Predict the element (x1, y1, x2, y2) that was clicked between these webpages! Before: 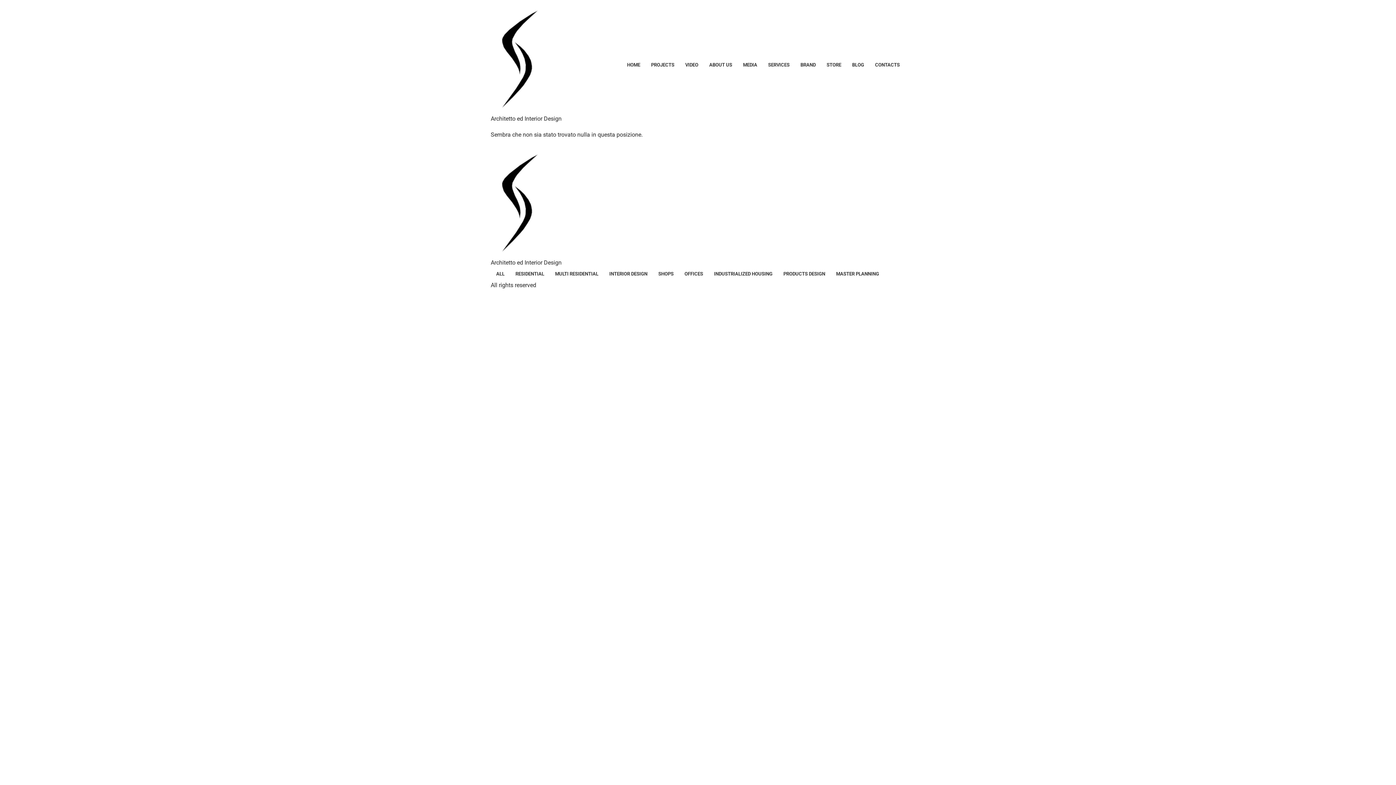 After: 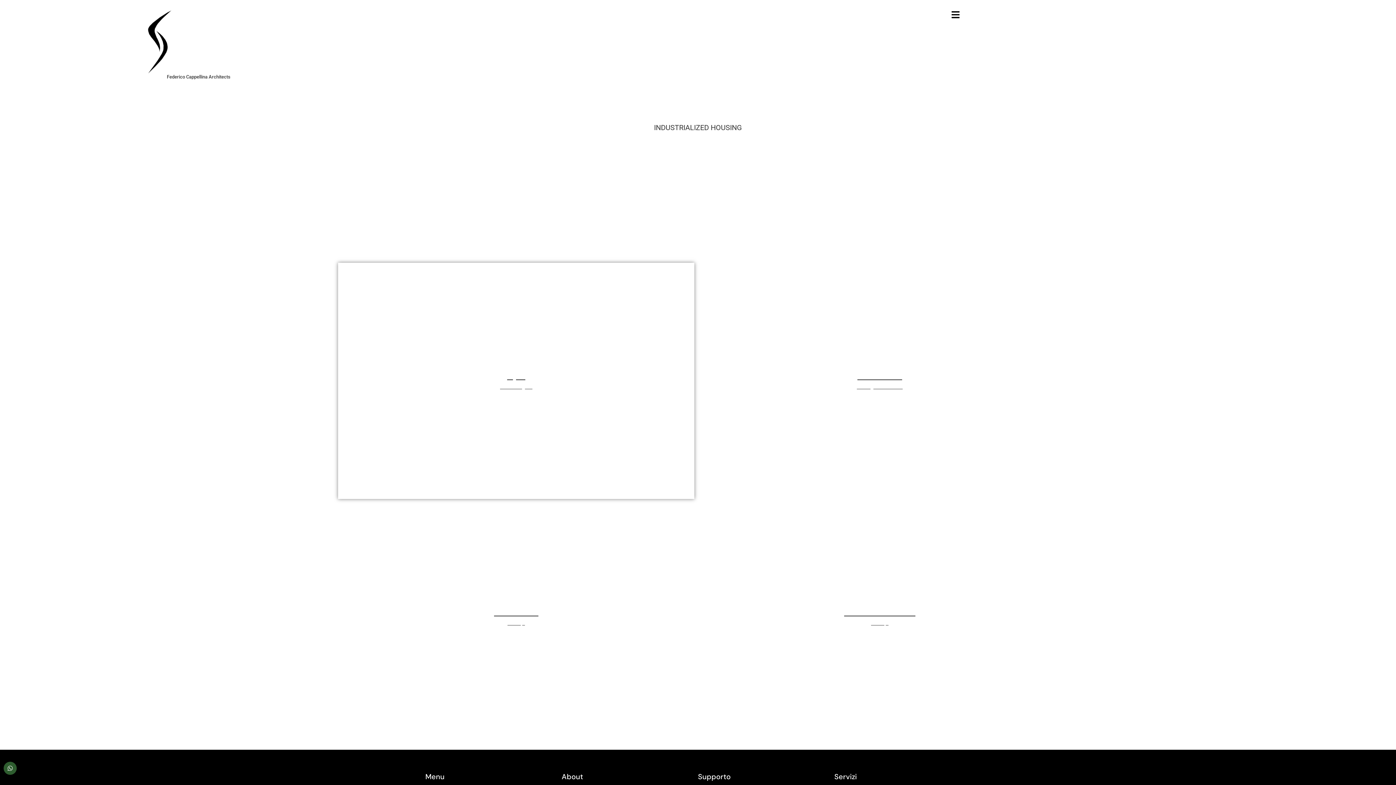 Action: bbox: (708, 268, 778, 280) label: INDUSTRIALIZED HOUSING